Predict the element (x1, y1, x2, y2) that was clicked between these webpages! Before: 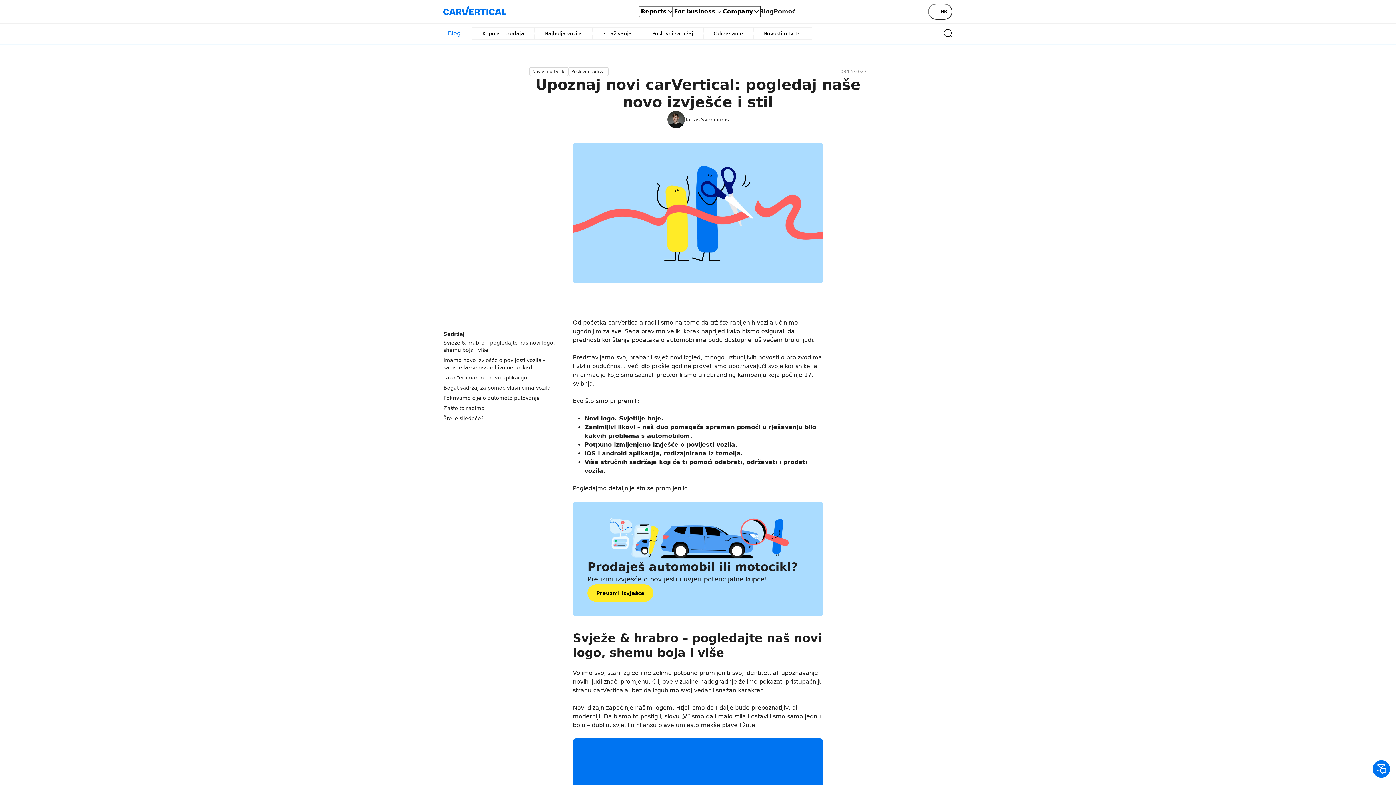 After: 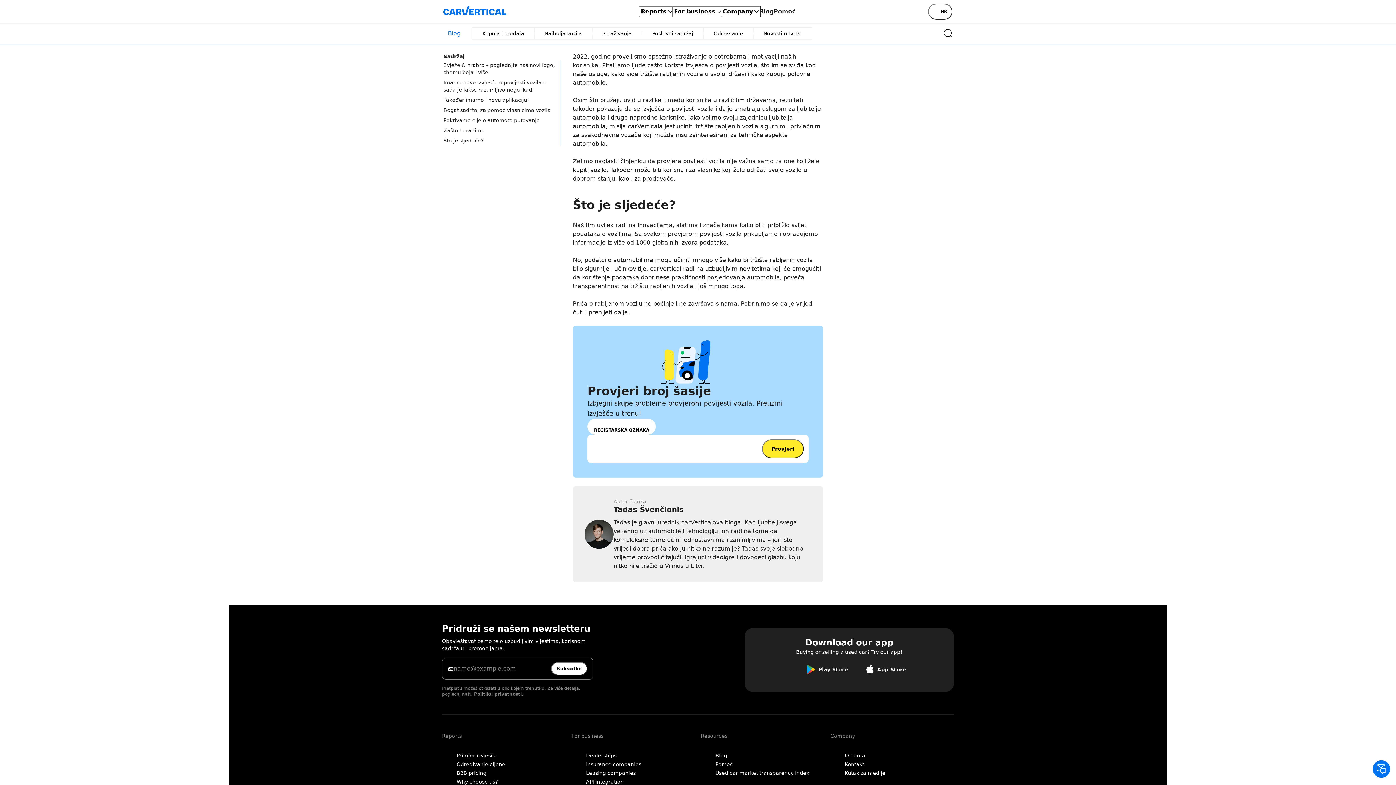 Action: label: Zašto to radimo bbox: (443, 404, 484, 412)